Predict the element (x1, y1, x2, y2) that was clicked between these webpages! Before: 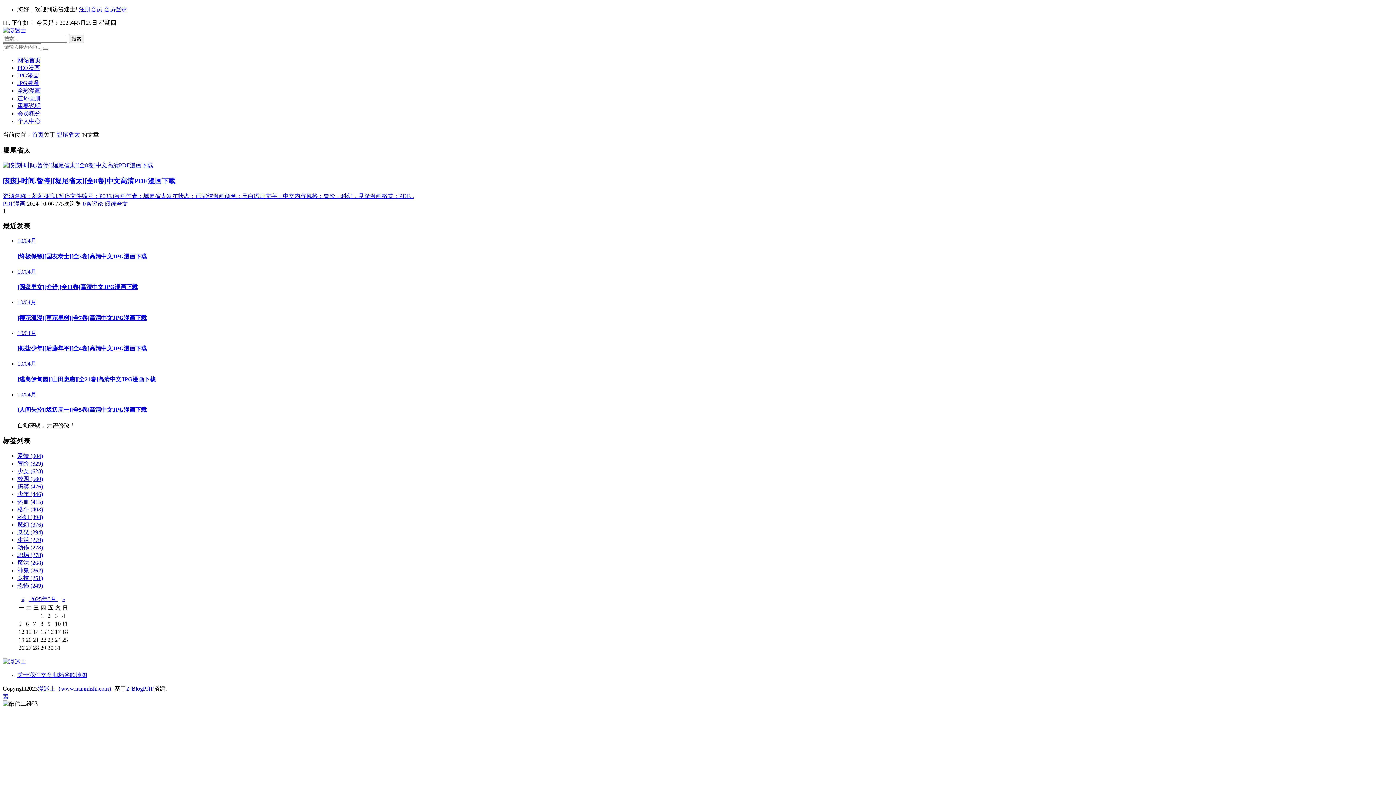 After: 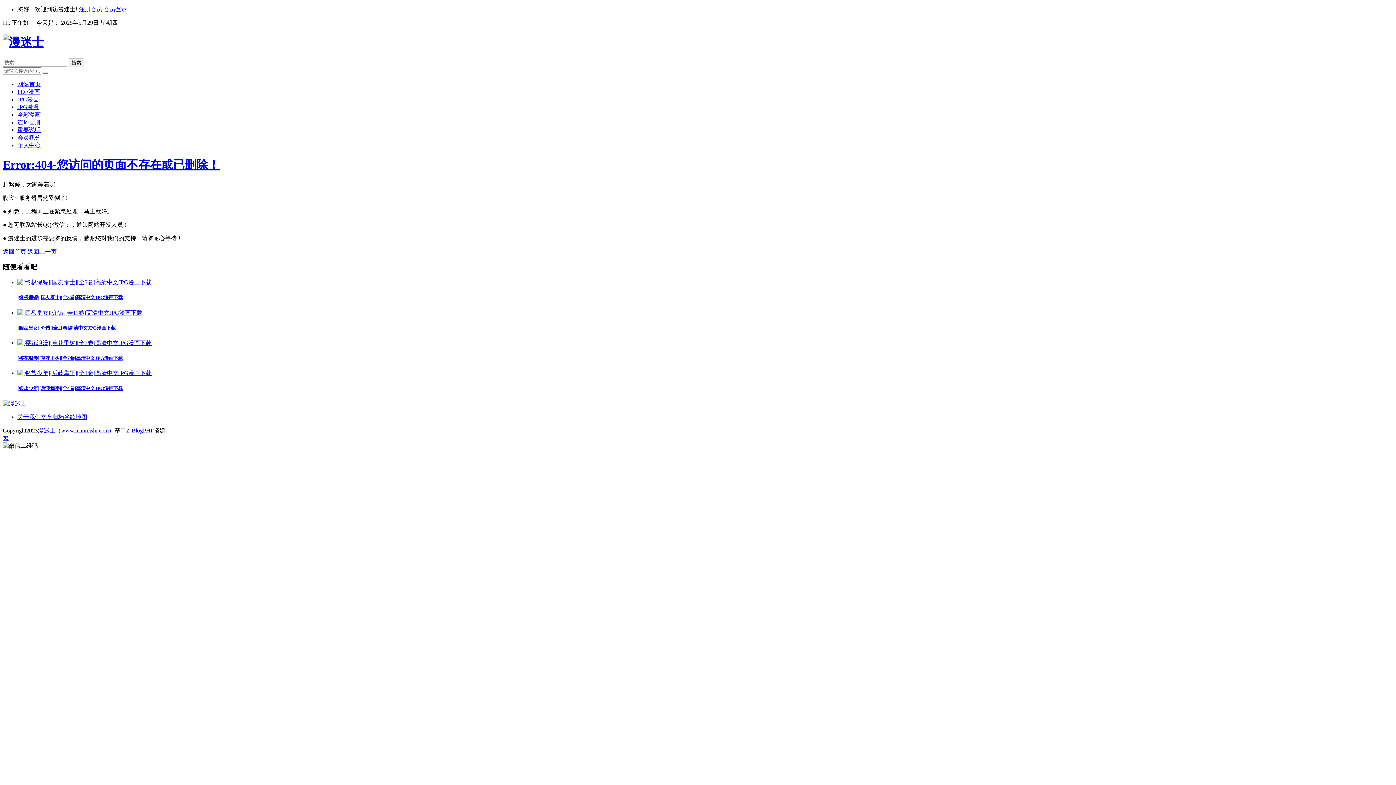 Action: bbox: (17, 672, 40, 678) label: 关于我们